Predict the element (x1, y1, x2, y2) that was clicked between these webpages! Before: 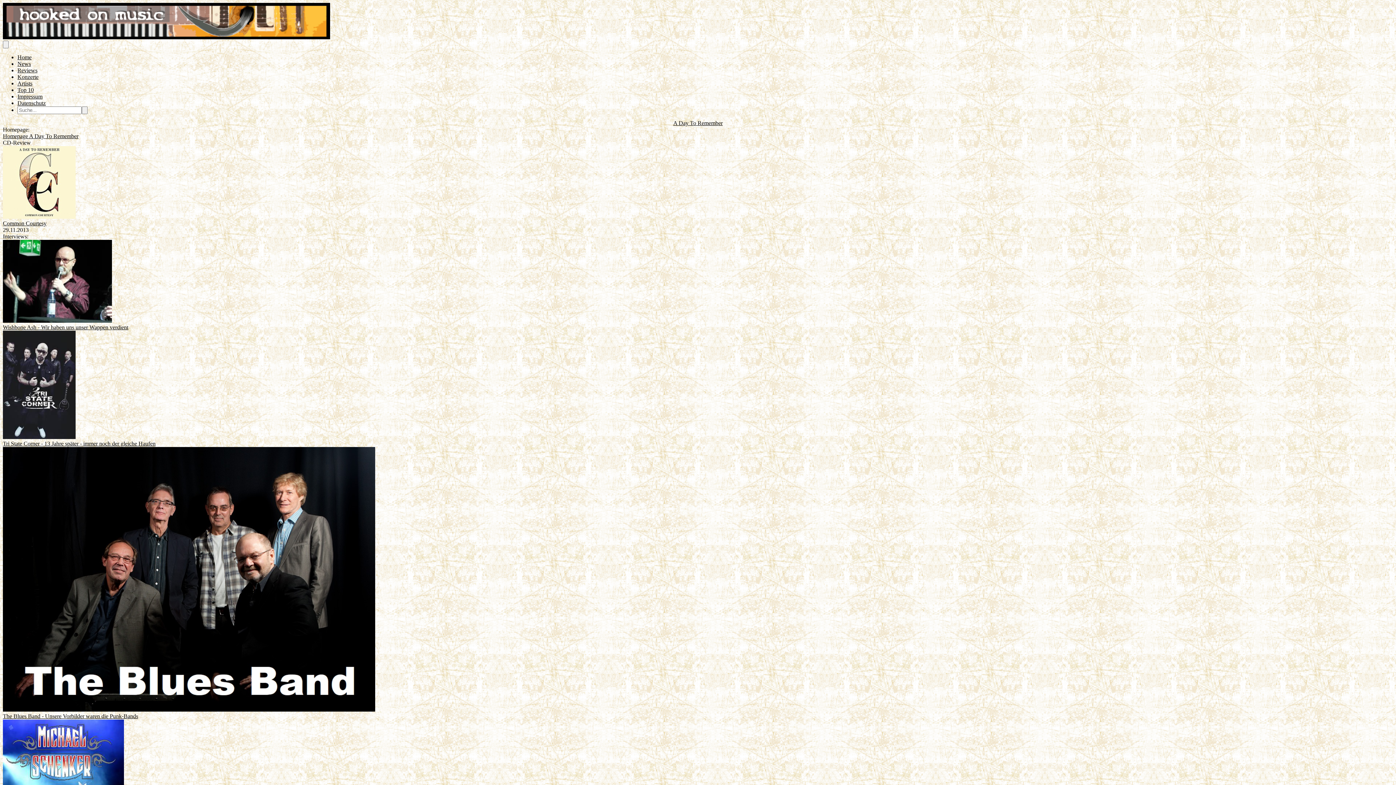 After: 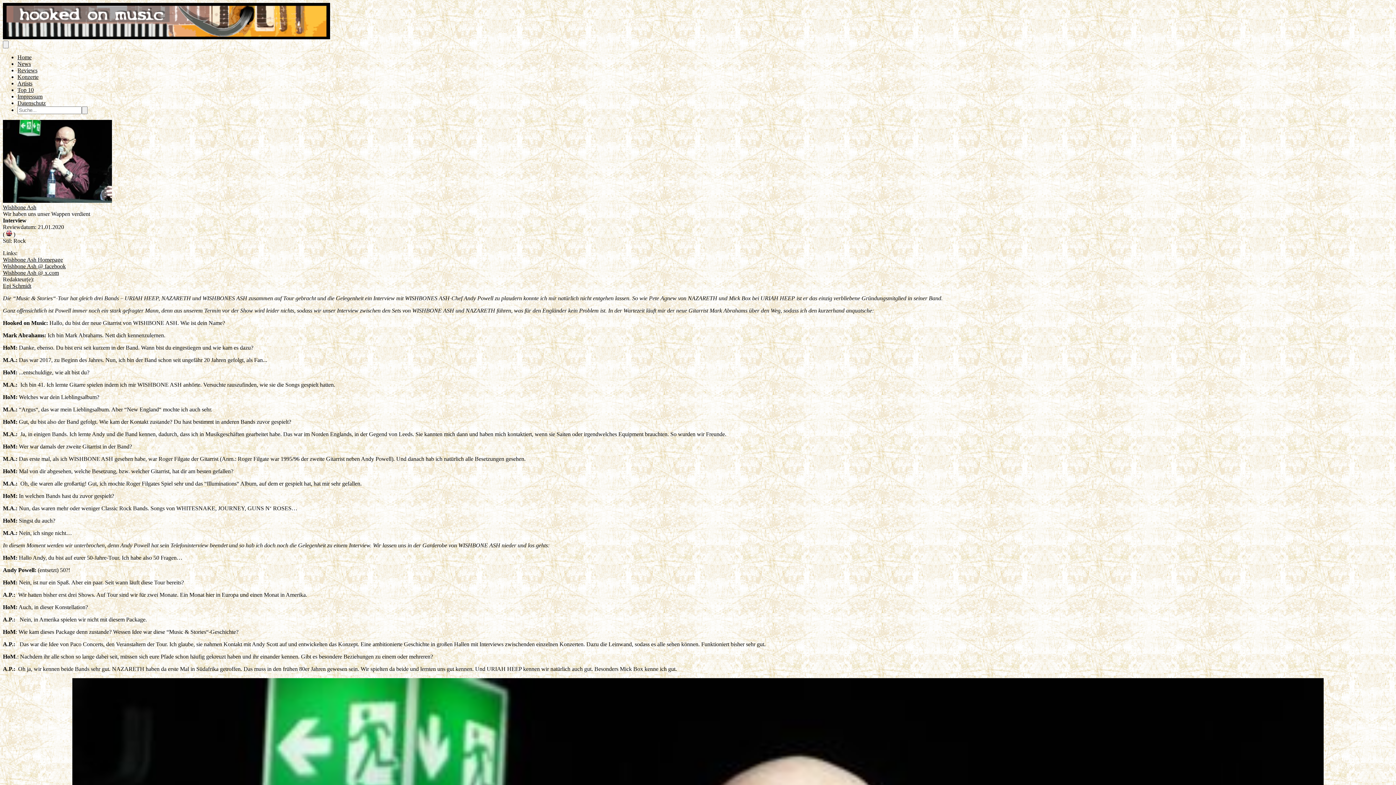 Action: bbox: (2, 240, 1393, 330) label: Wishbone Ash - Wir haben uns unser Wappen verdient